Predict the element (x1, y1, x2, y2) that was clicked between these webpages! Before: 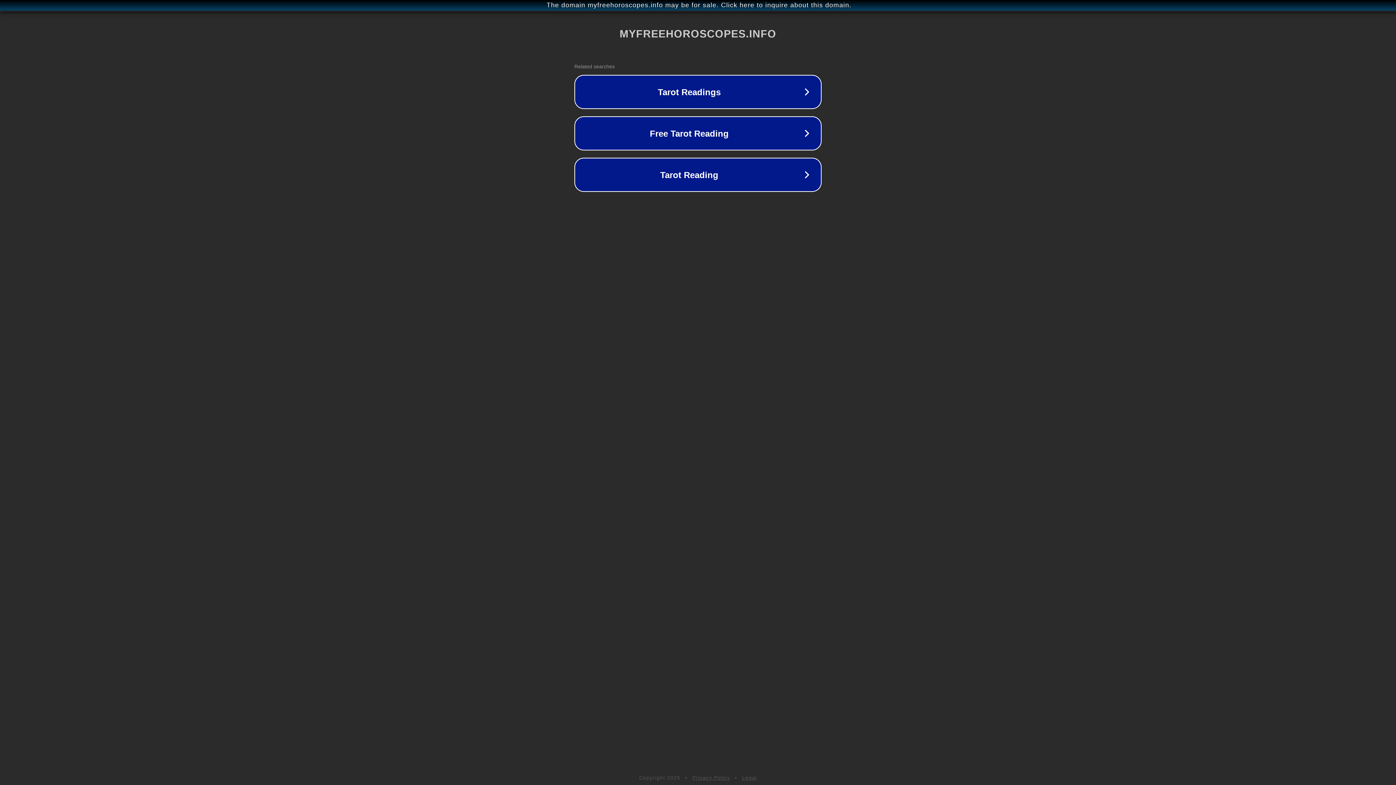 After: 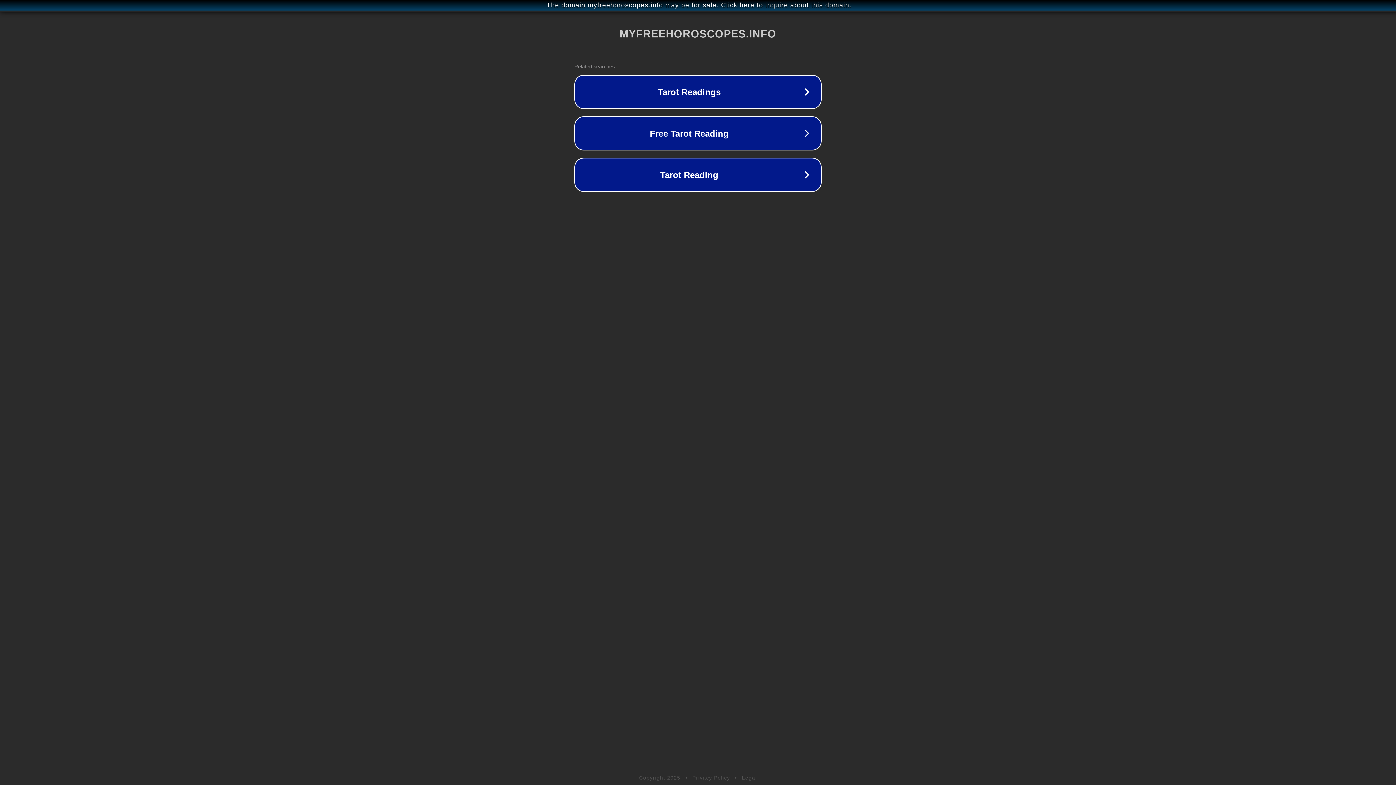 Action: bbox: (692, 775, 730, 781) label: Privacy Policy